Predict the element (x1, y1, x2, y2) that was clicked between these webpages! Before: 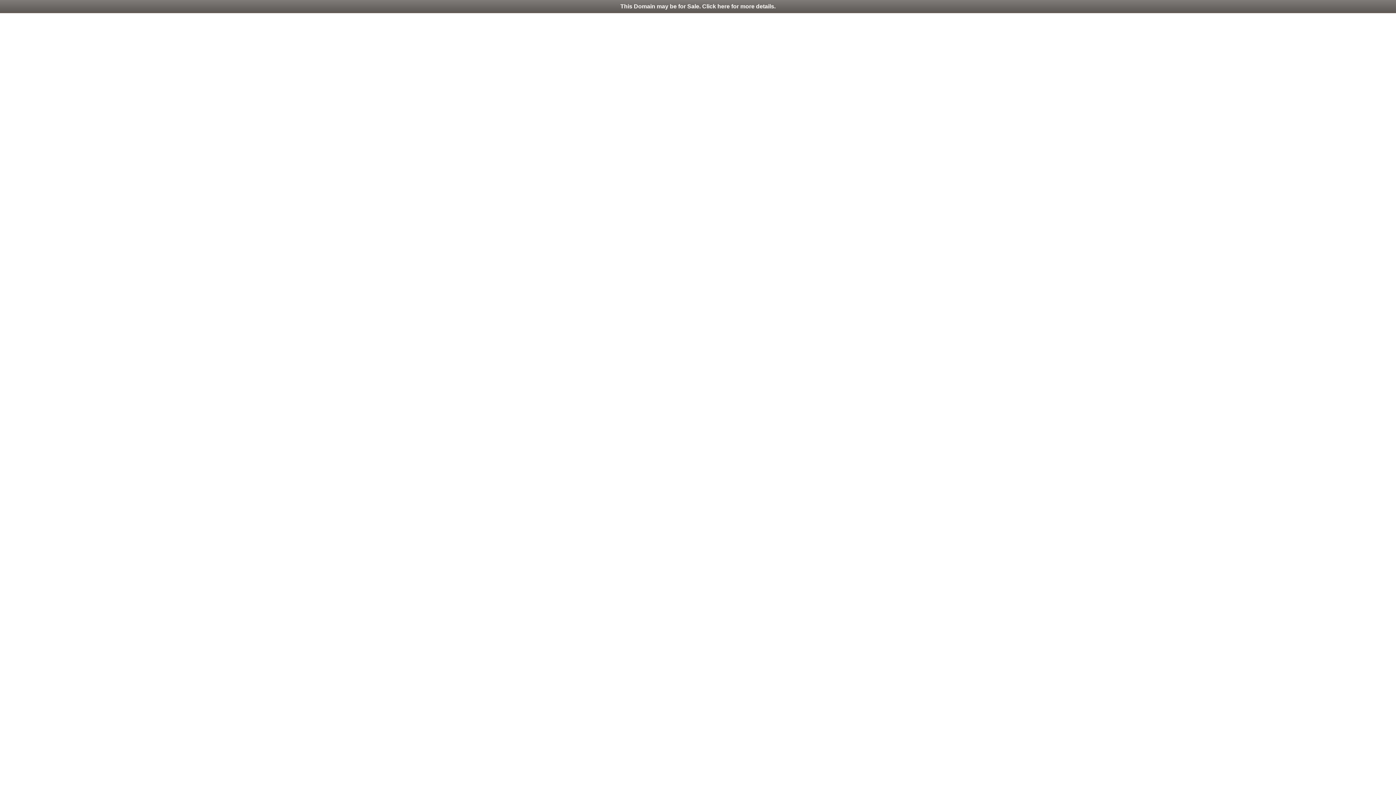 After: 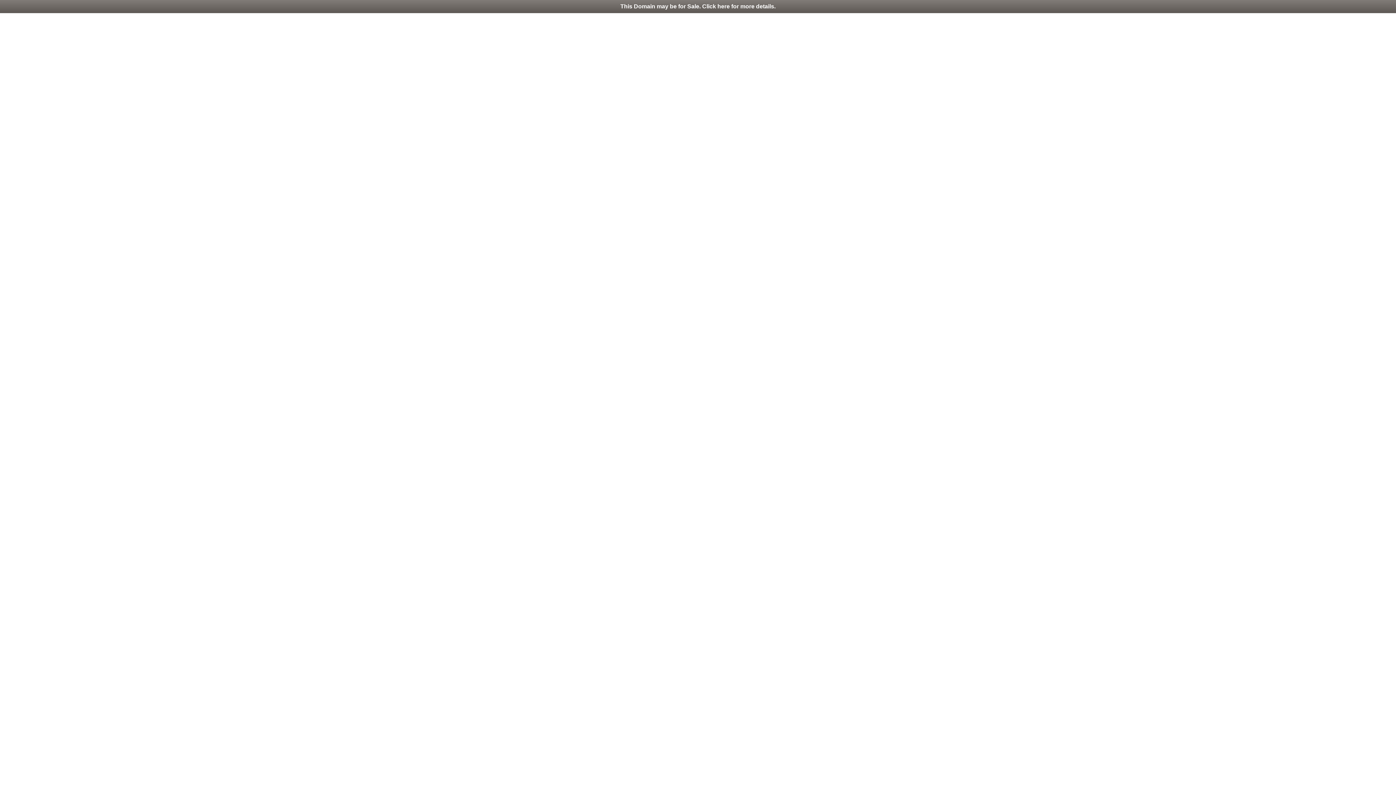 Action: label: This Domain may be for Sale. Click here for more details. bbox: (0, 0, 1396, 13)